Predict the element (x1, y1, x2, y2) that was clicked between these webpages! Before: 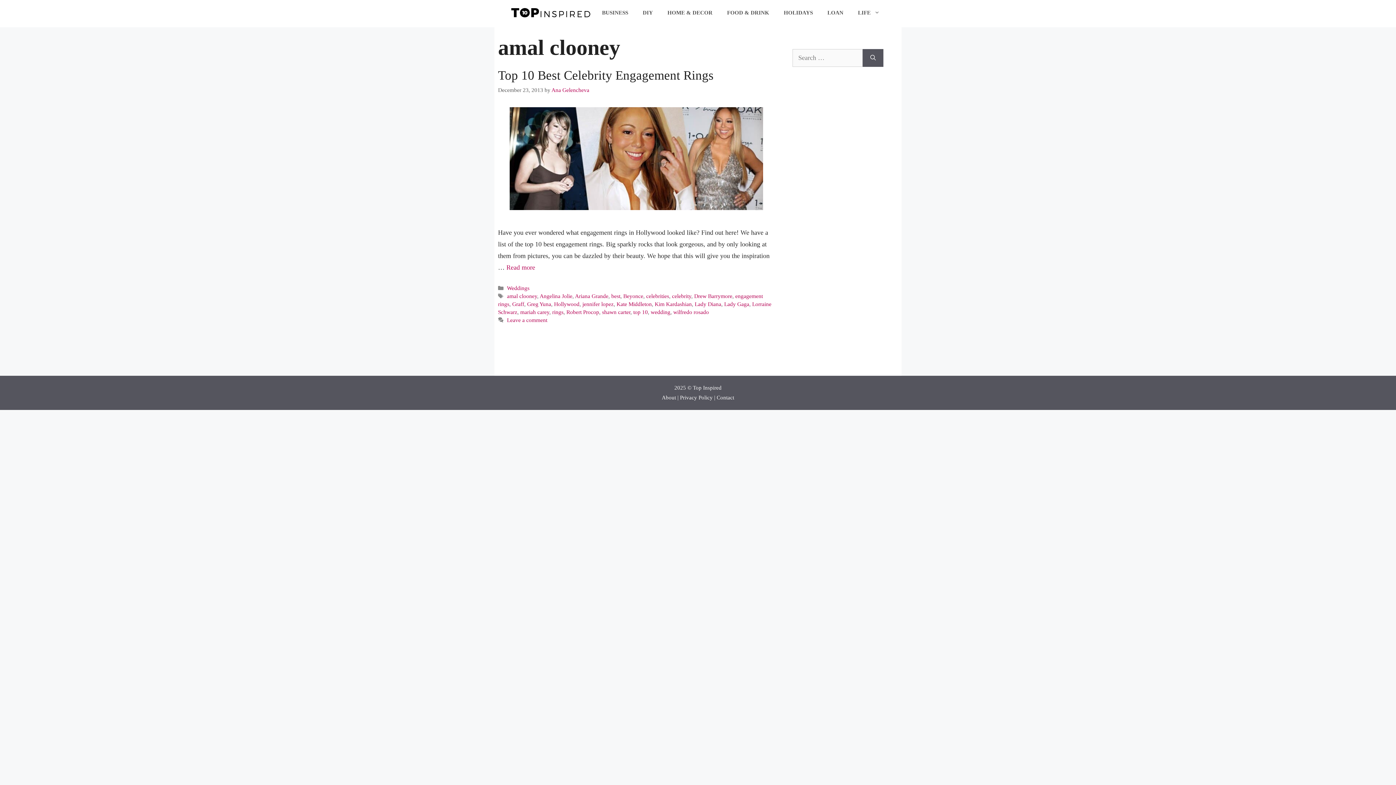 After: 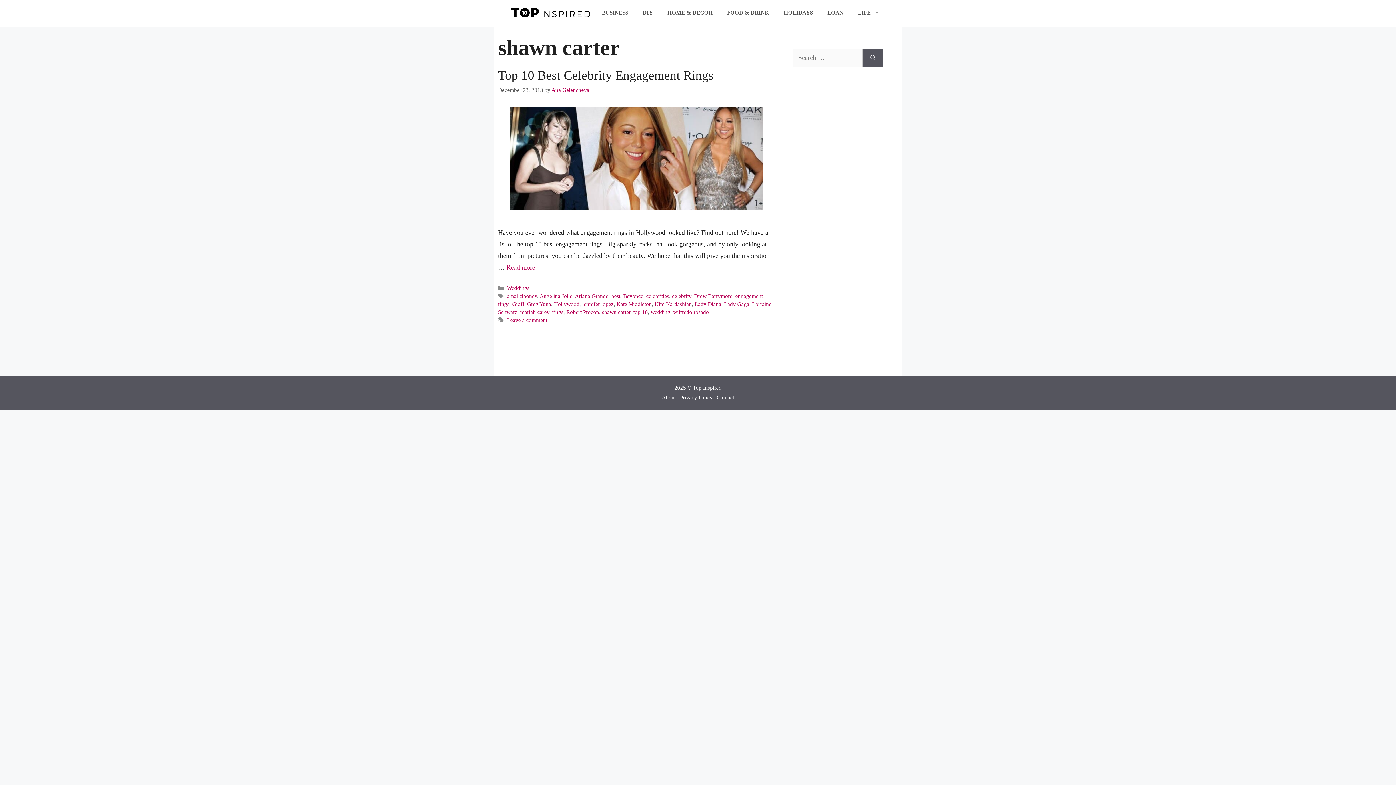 Action: label: shawn carter bbox: (602, 309, 630, 315)